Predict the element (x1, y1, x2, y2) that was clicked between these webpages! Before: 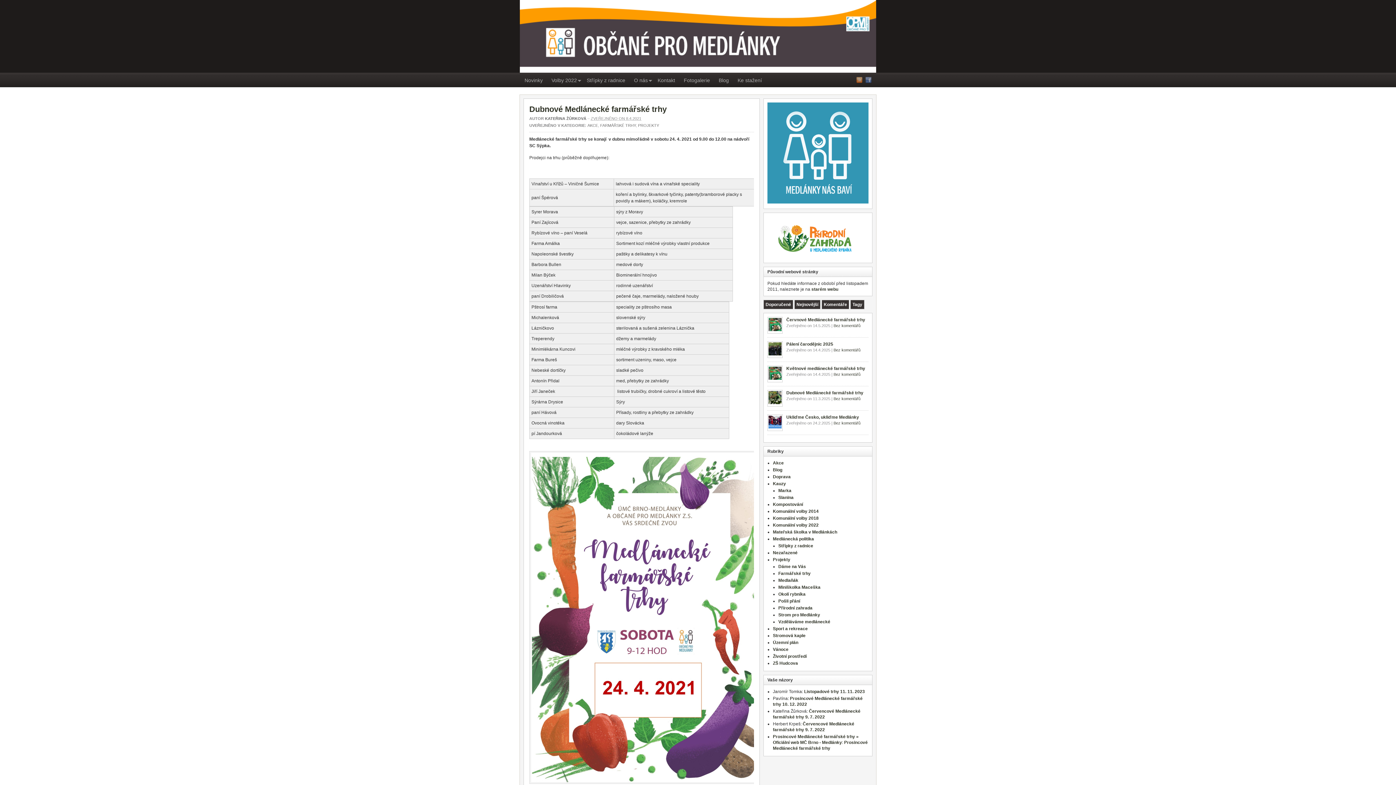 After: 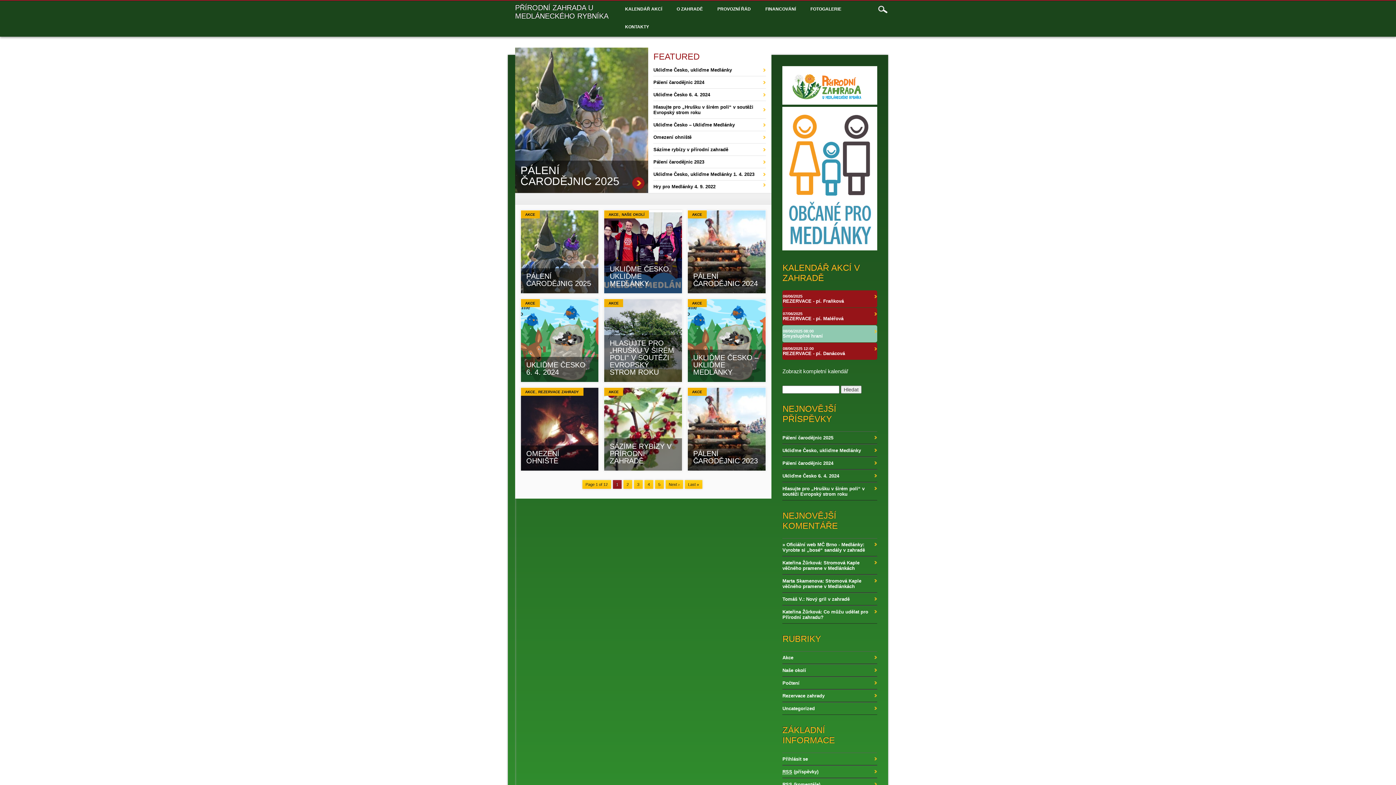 Action: bbox: (767, 253, 868, 258)